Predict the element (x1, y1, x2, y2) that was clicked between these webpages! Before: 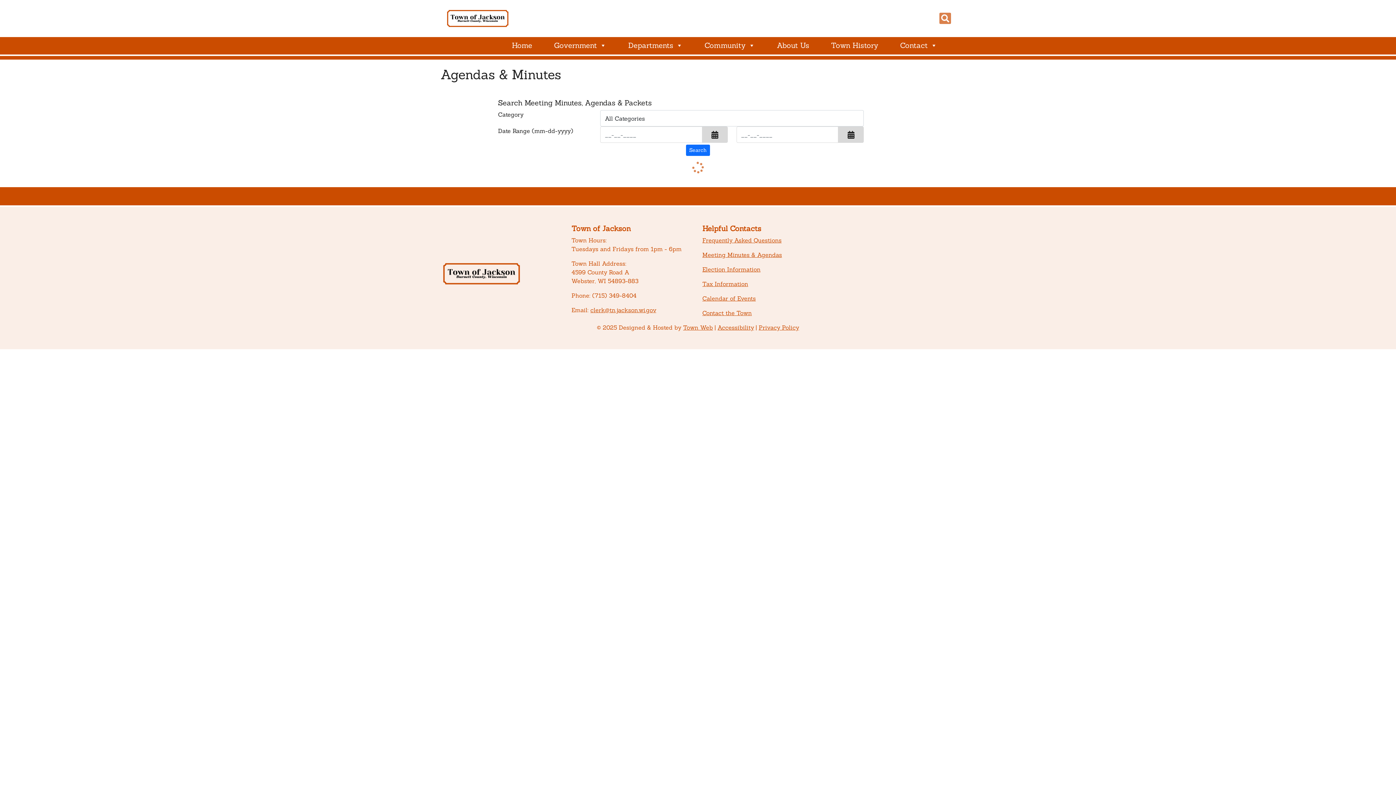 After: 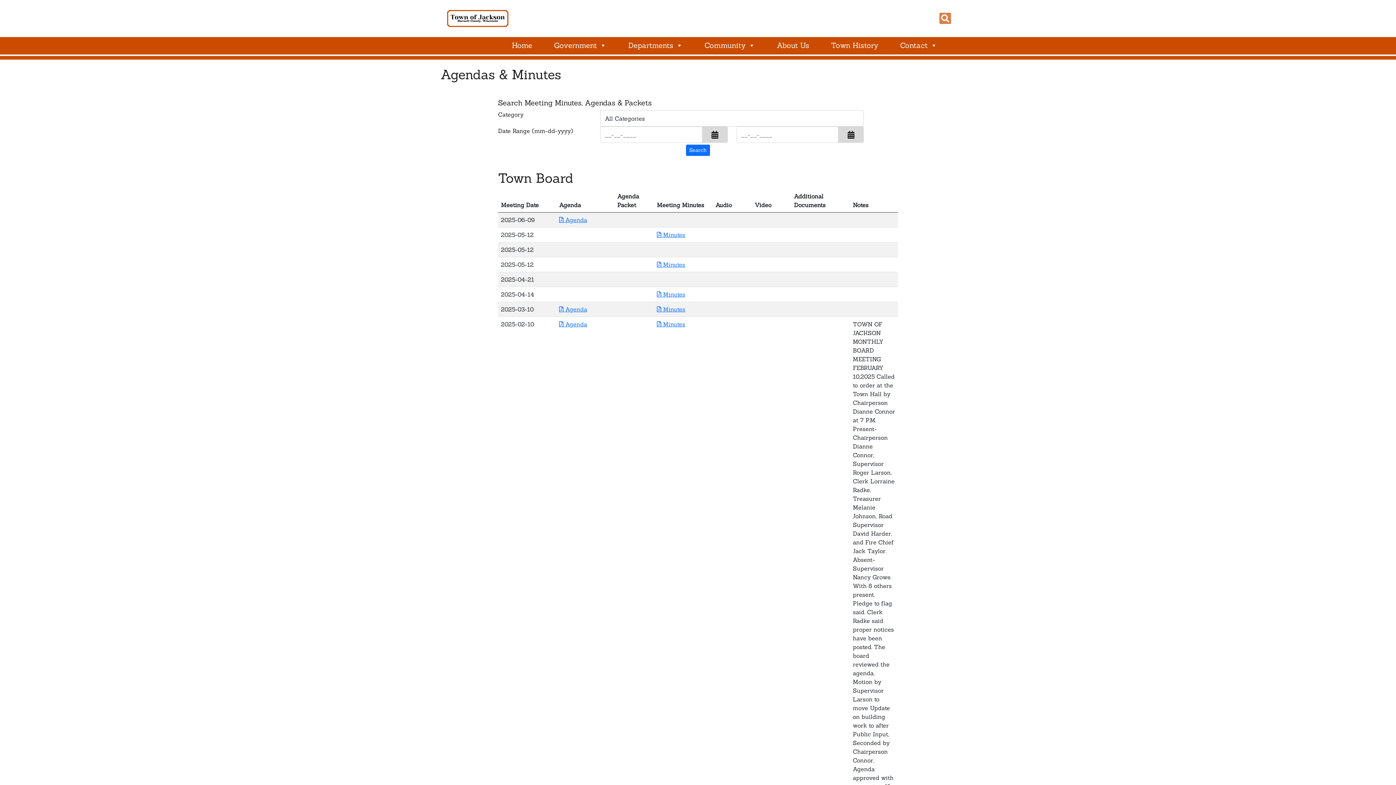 Action: bbox: (758, 324, 799, 331) label: Privacy Policy